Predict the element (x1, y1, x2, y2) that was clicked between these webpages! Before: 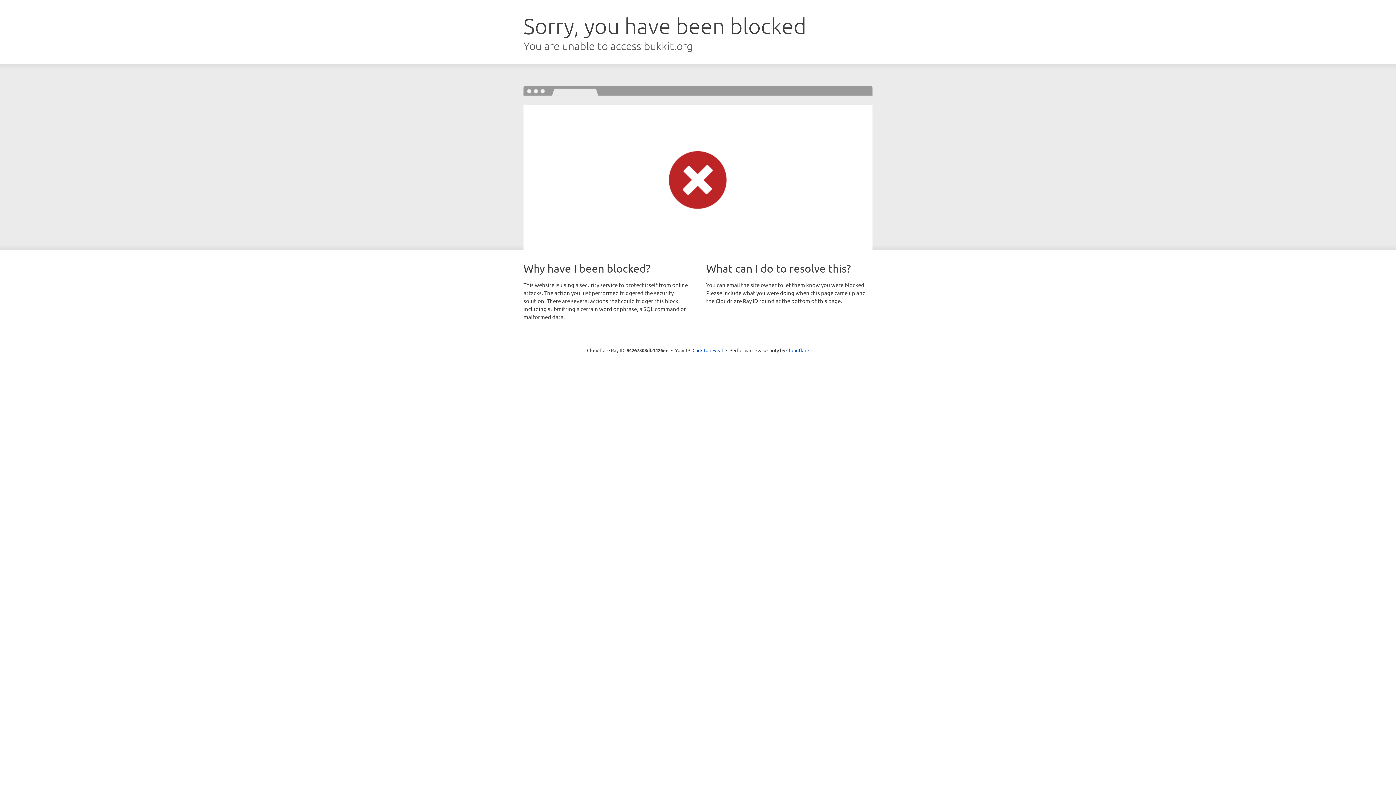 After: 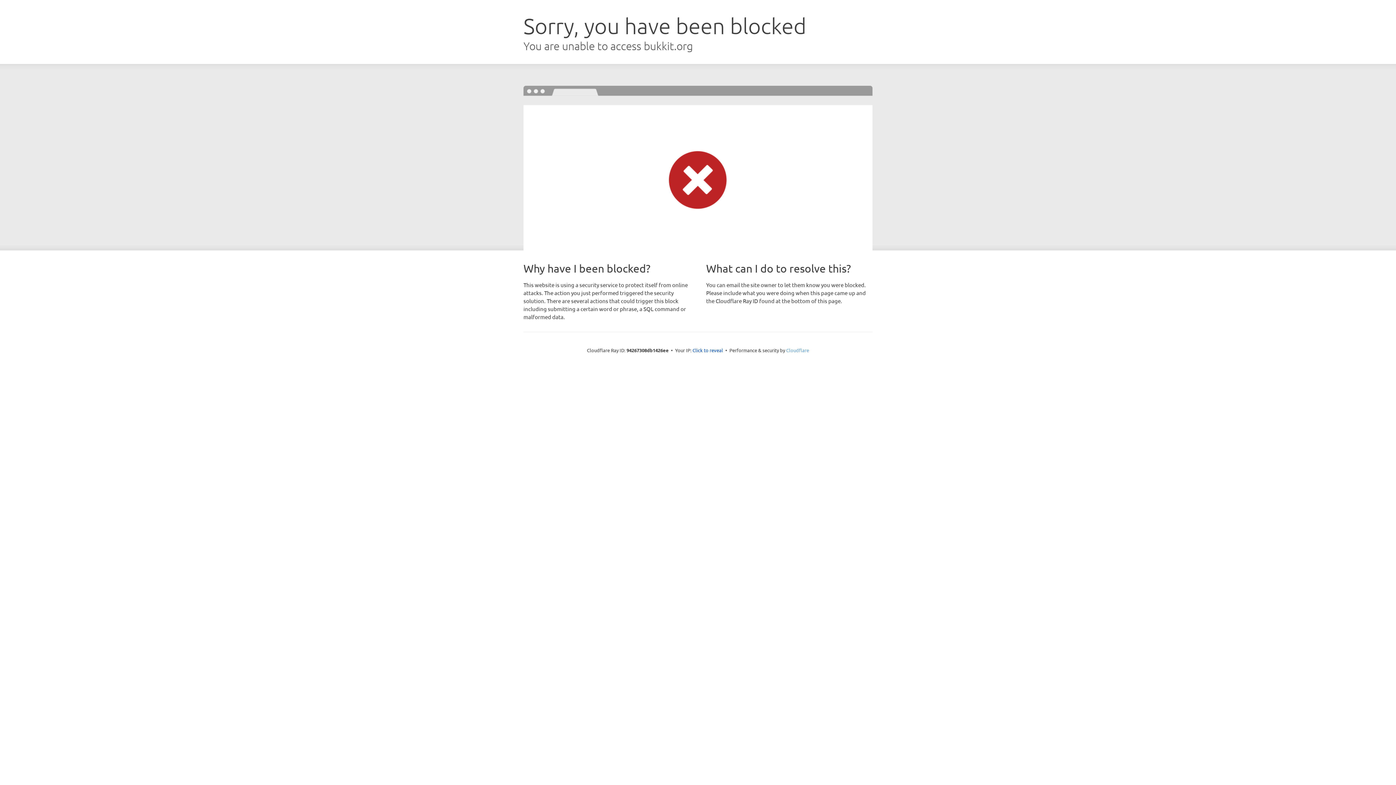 Action: label: Cloudflare bbox: (786, 347, 809, 353)